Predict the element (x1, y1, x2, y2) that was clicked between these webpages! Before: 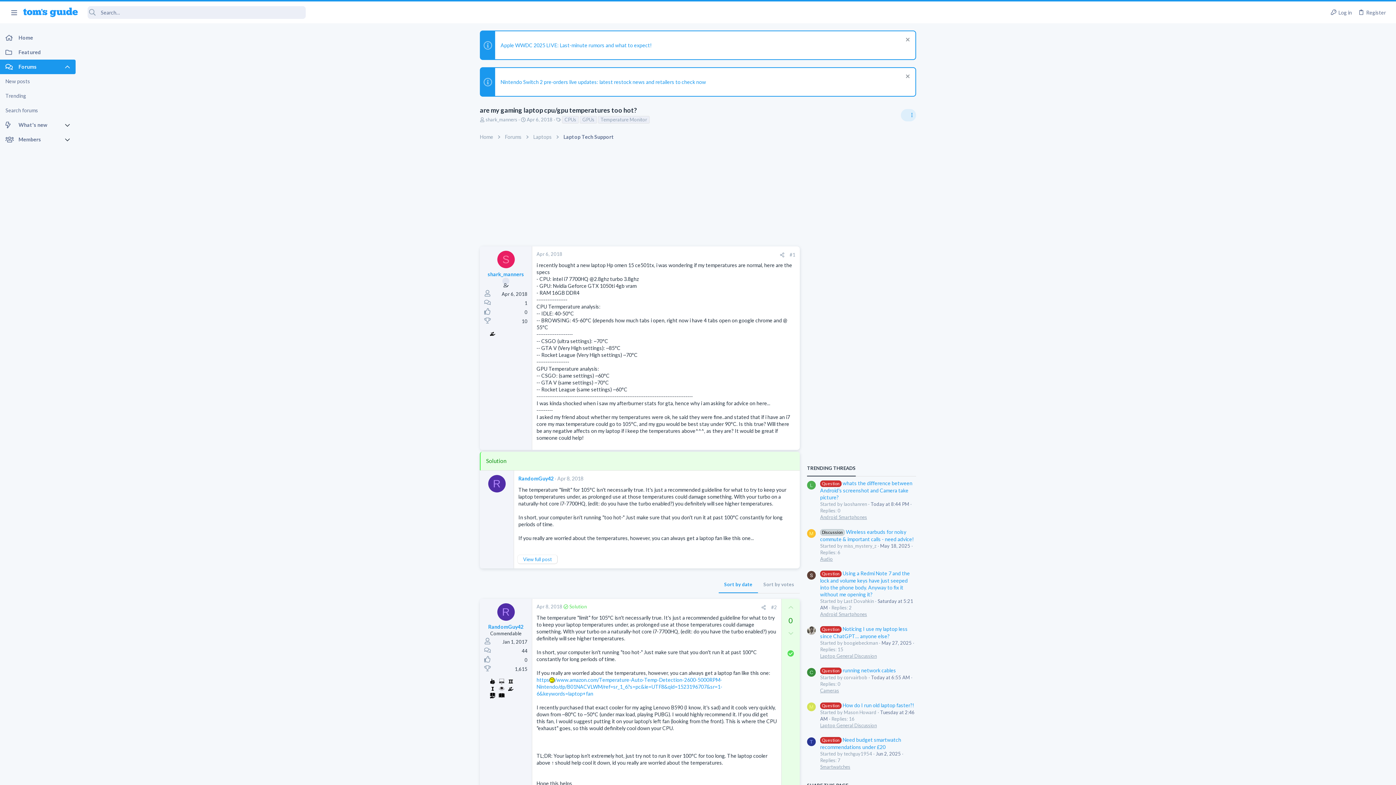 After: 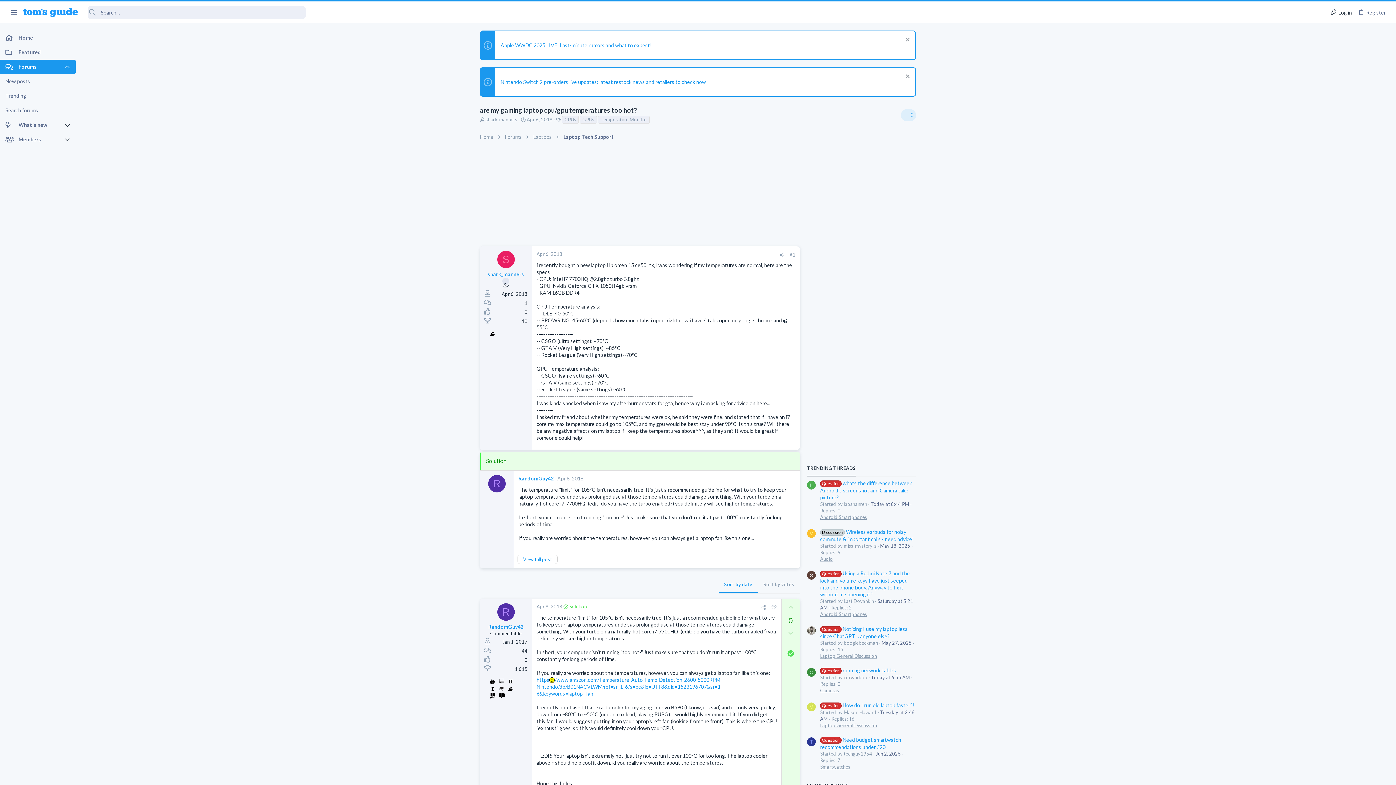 Action: label: Log in bbox: (1327, 6, 1355, 18)